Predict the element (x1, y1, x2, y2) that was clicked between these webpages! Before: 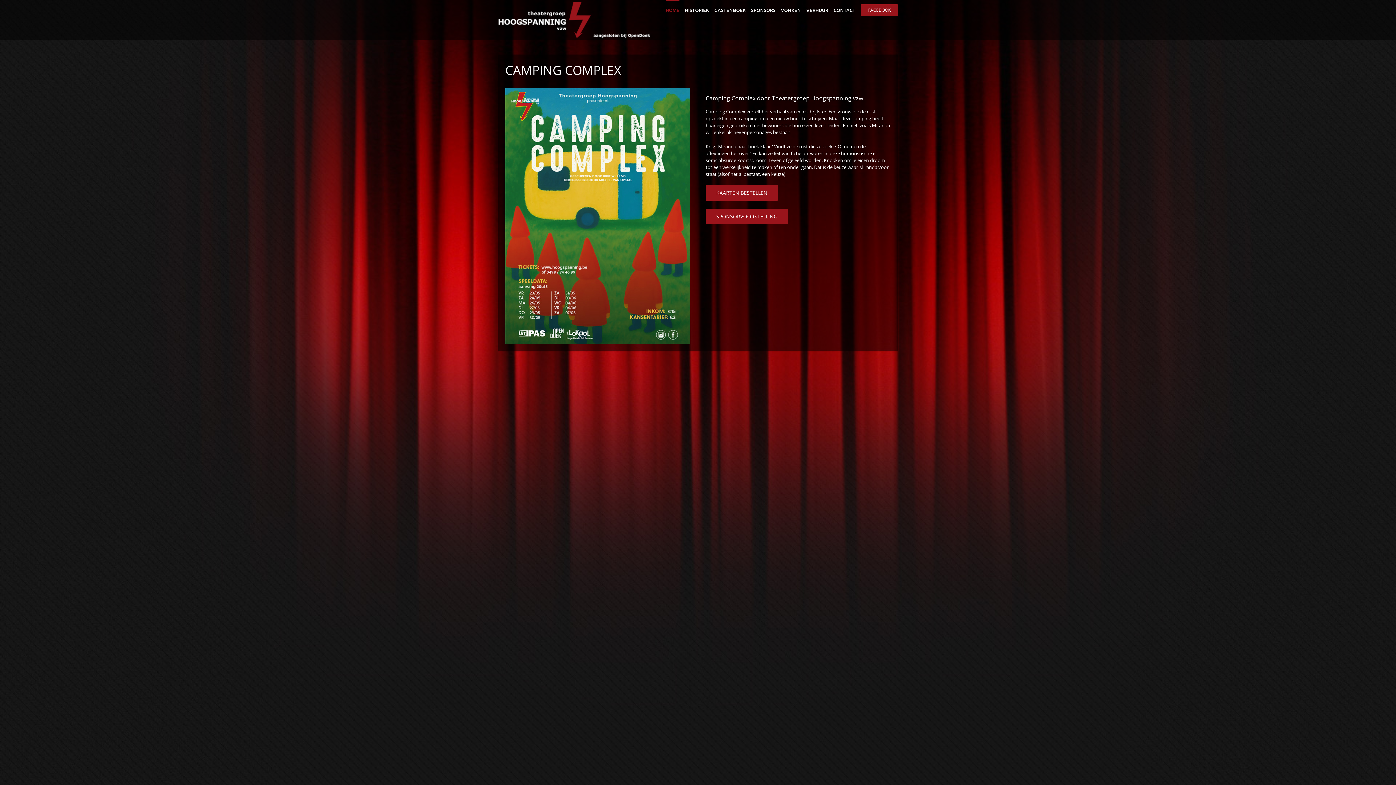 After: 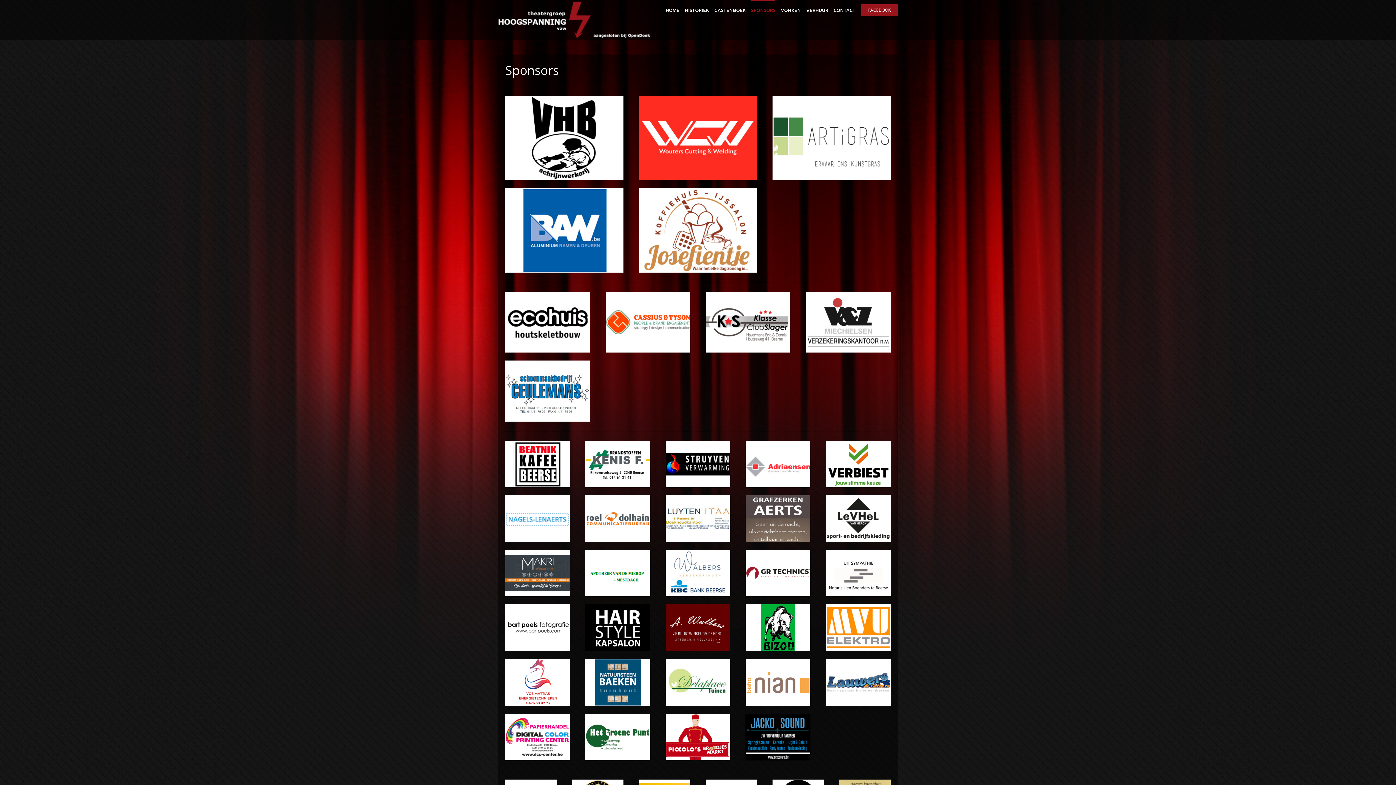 Action: label: SPONSORS bbox: (751, 0, 775, 19)